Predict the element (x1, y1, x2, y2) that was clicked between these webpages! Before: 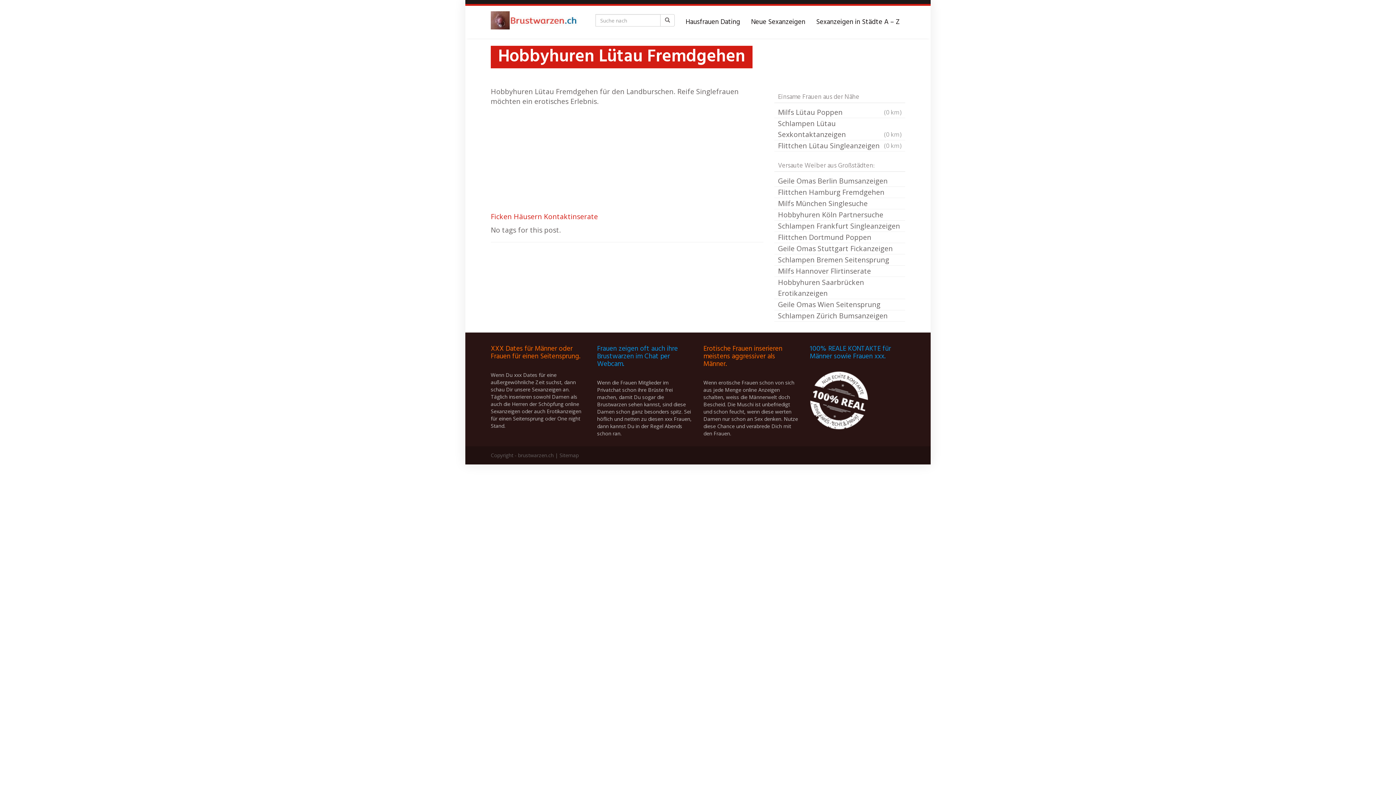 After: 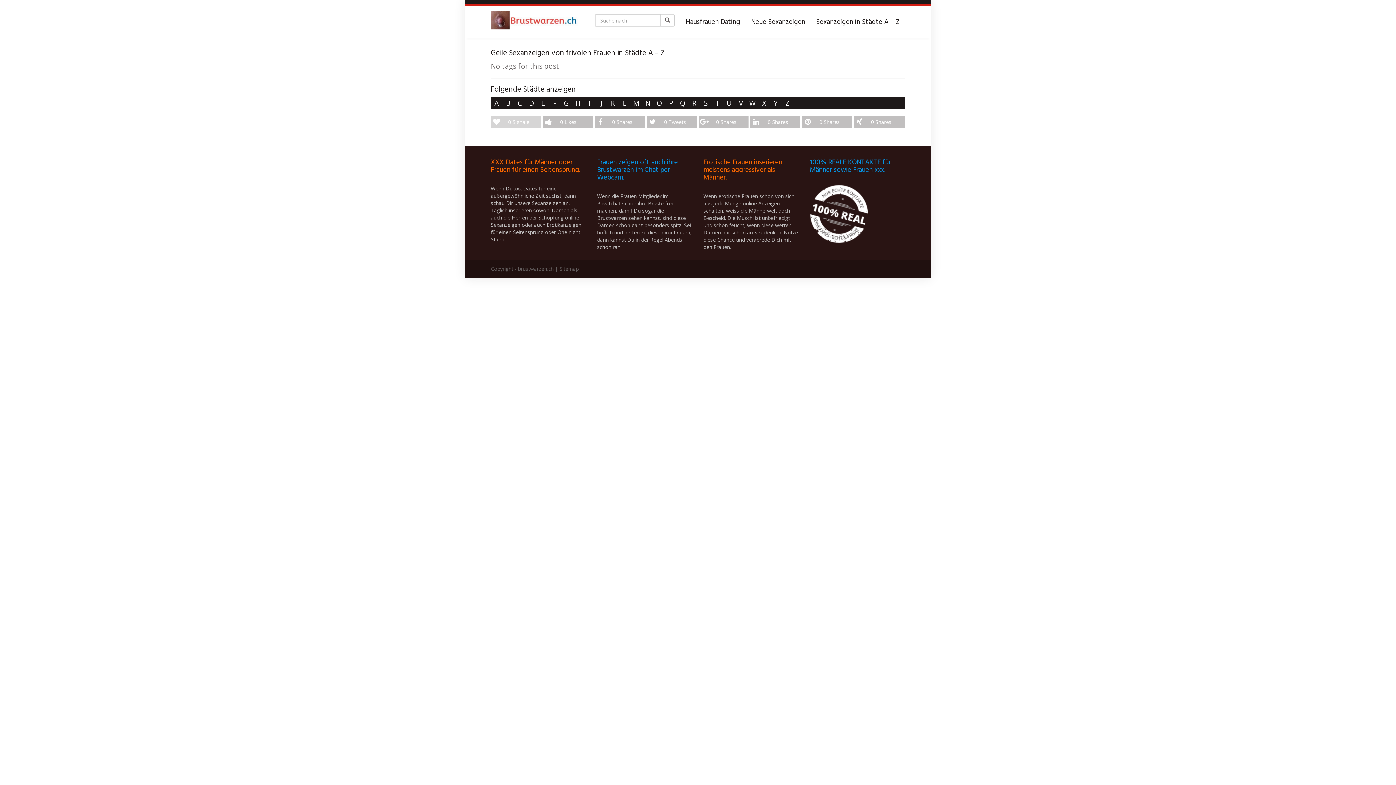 Action: bbox: (810, 14, 905, 29) label: Sexanzeigen in Städte A – Z